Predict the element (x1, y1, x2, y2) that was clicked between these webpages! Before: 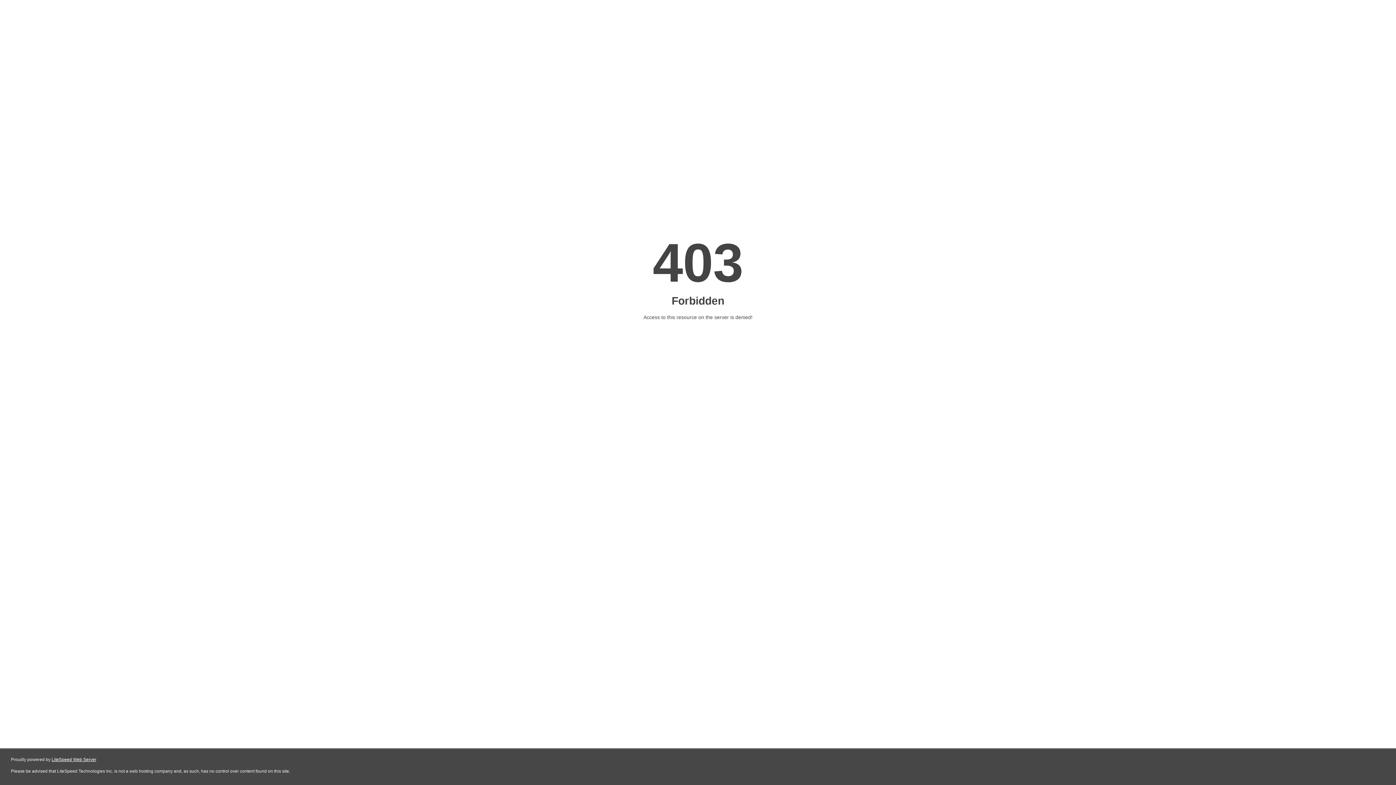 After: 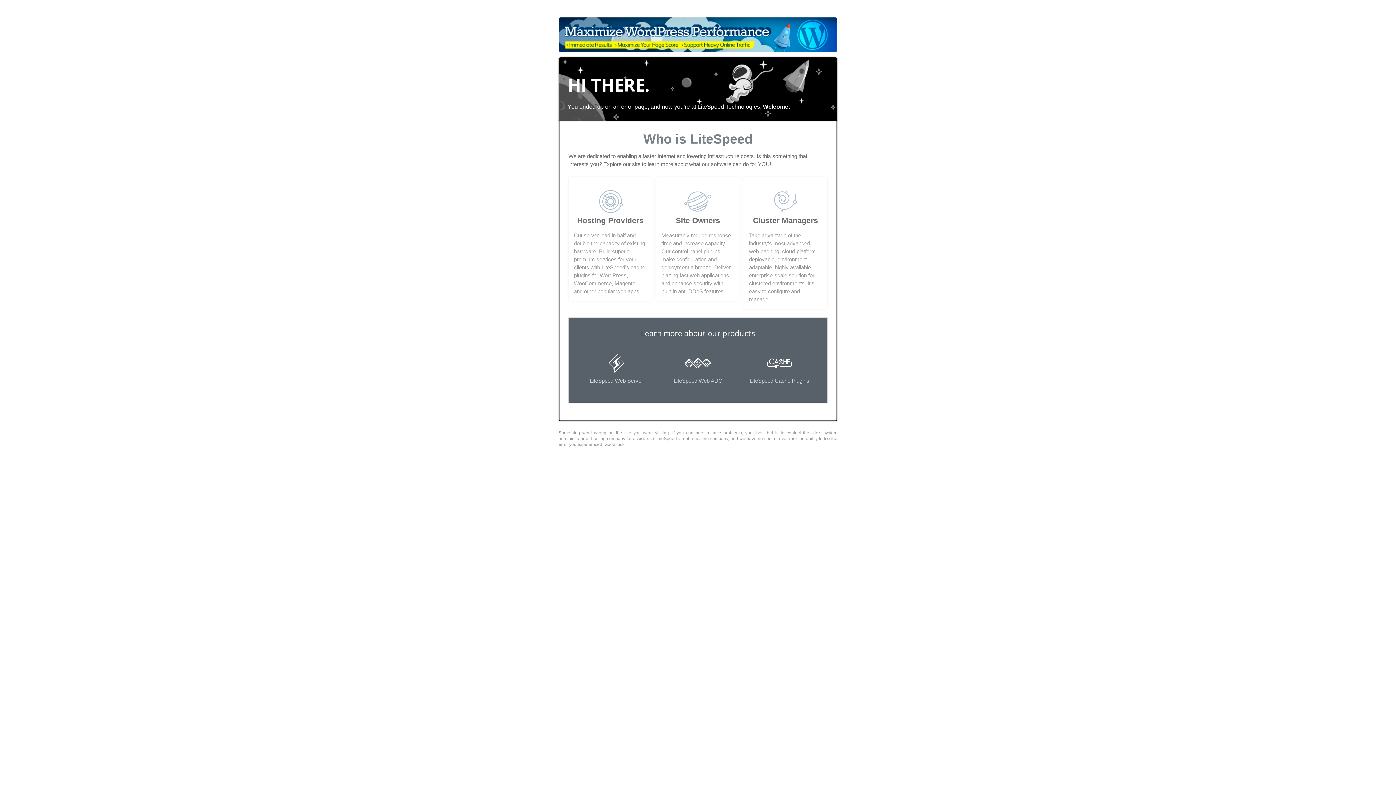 Action: bbox: (51, 757, 96, 762) label: LiteSpeed Web Server